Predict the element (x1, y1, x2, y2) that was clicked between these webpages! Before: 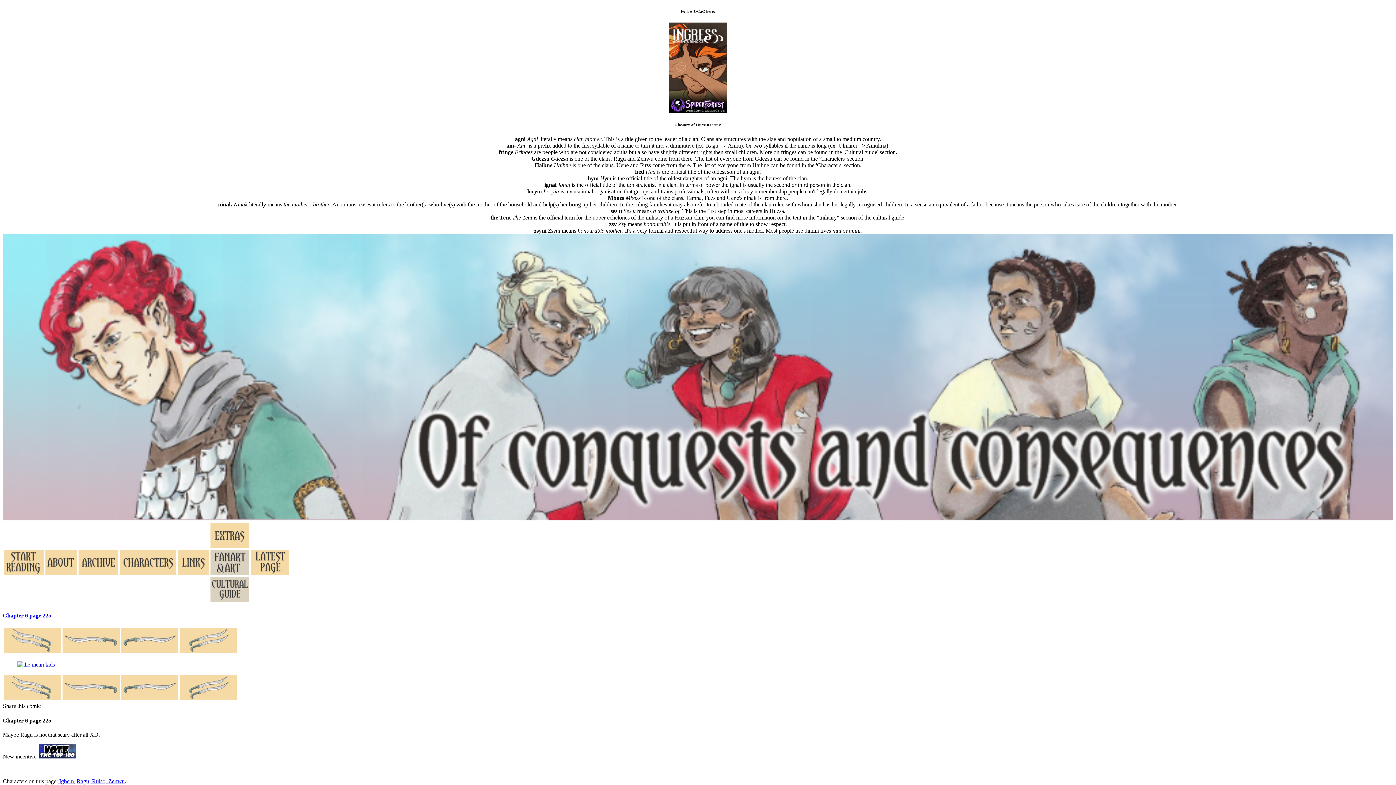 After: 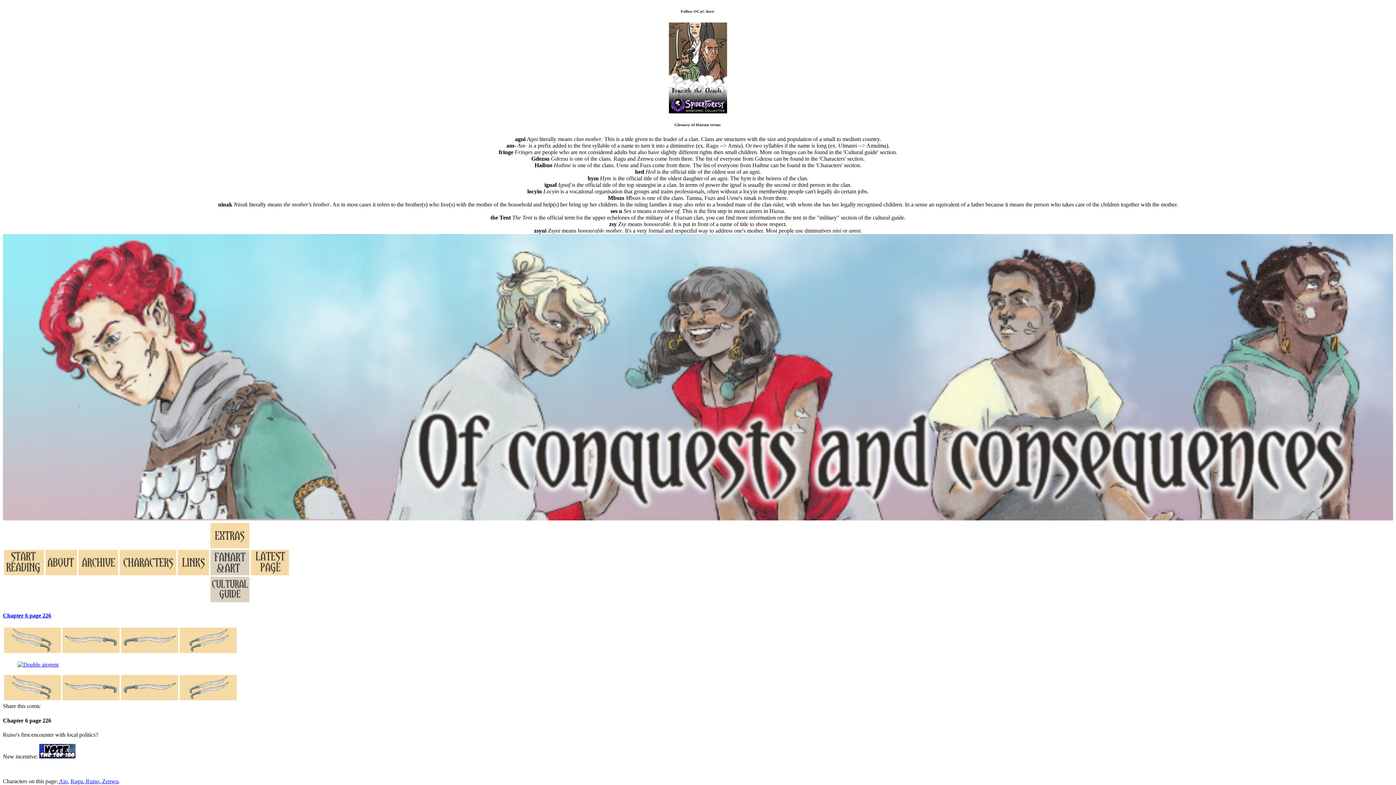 Action: bbox: (121, 628, 178, 655)